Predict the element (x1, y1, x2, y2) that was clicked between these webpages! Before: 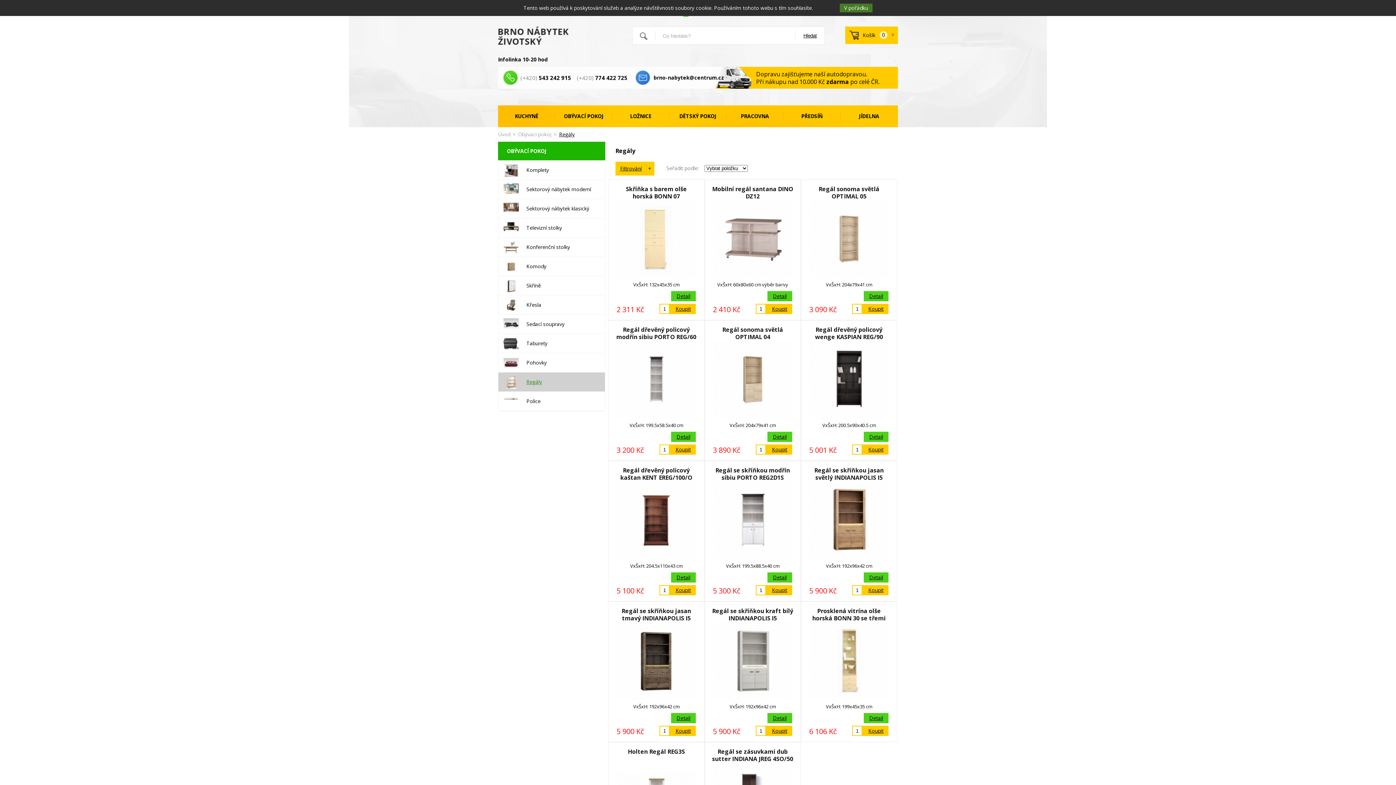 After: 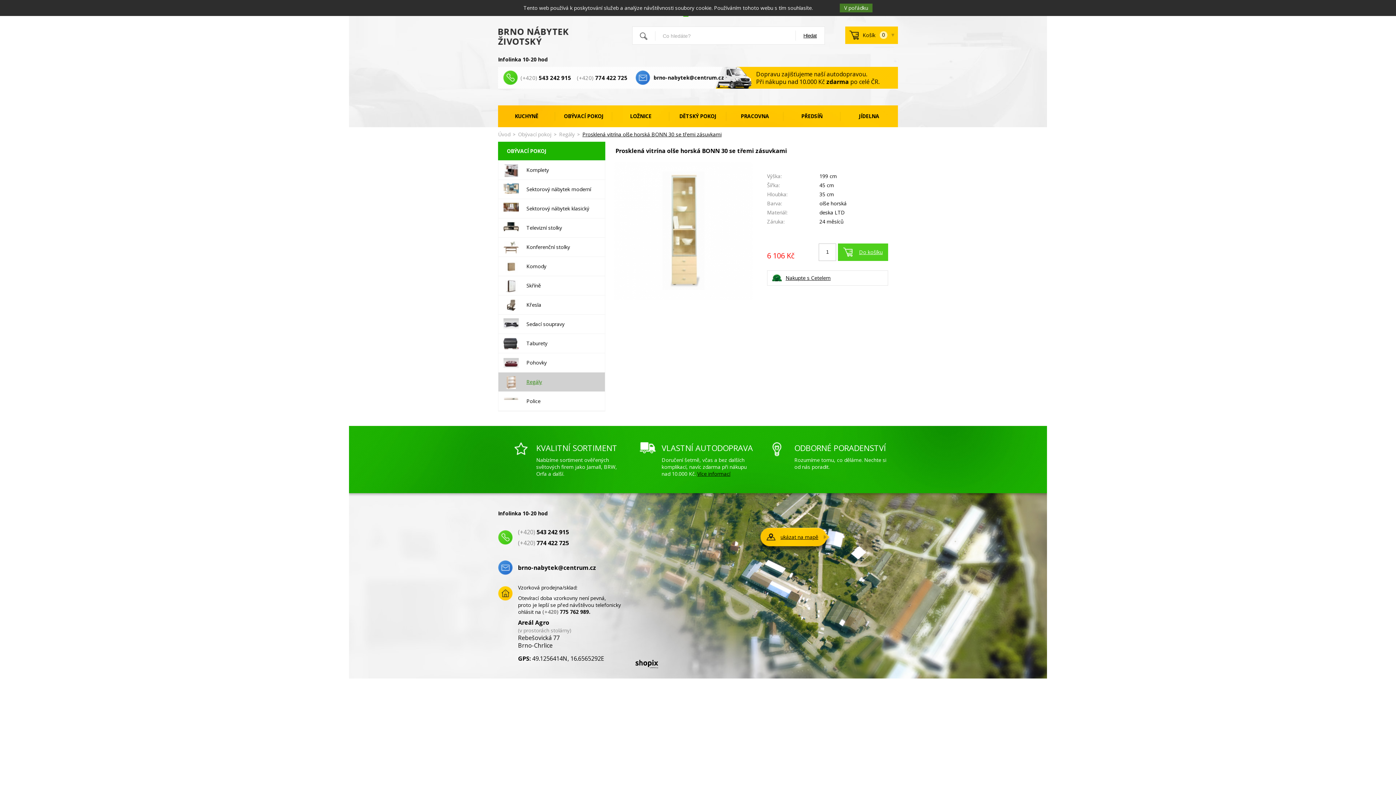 Action: bbox: (812, 607, 886, 629) label: Prosklená vitrína olše horská BONN 30 se třemi zás...